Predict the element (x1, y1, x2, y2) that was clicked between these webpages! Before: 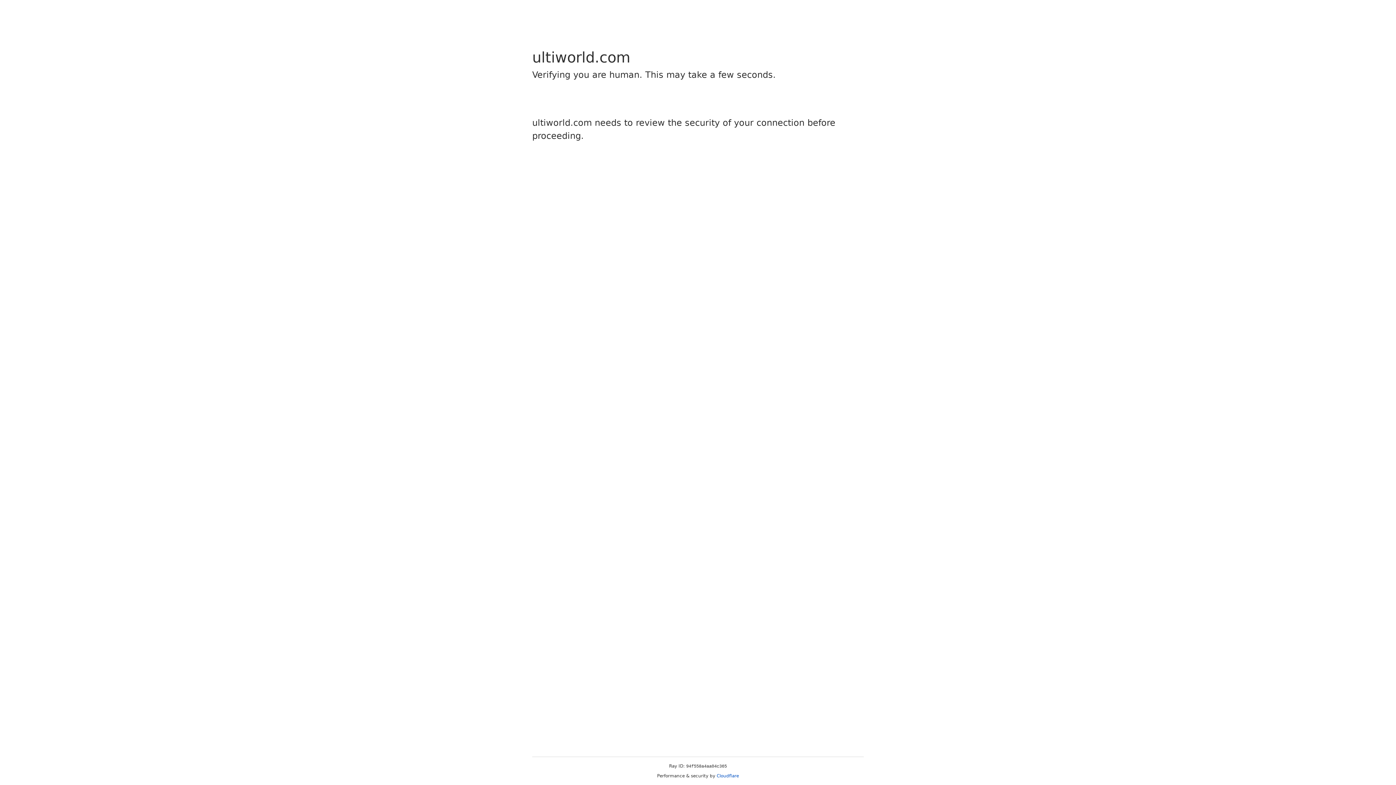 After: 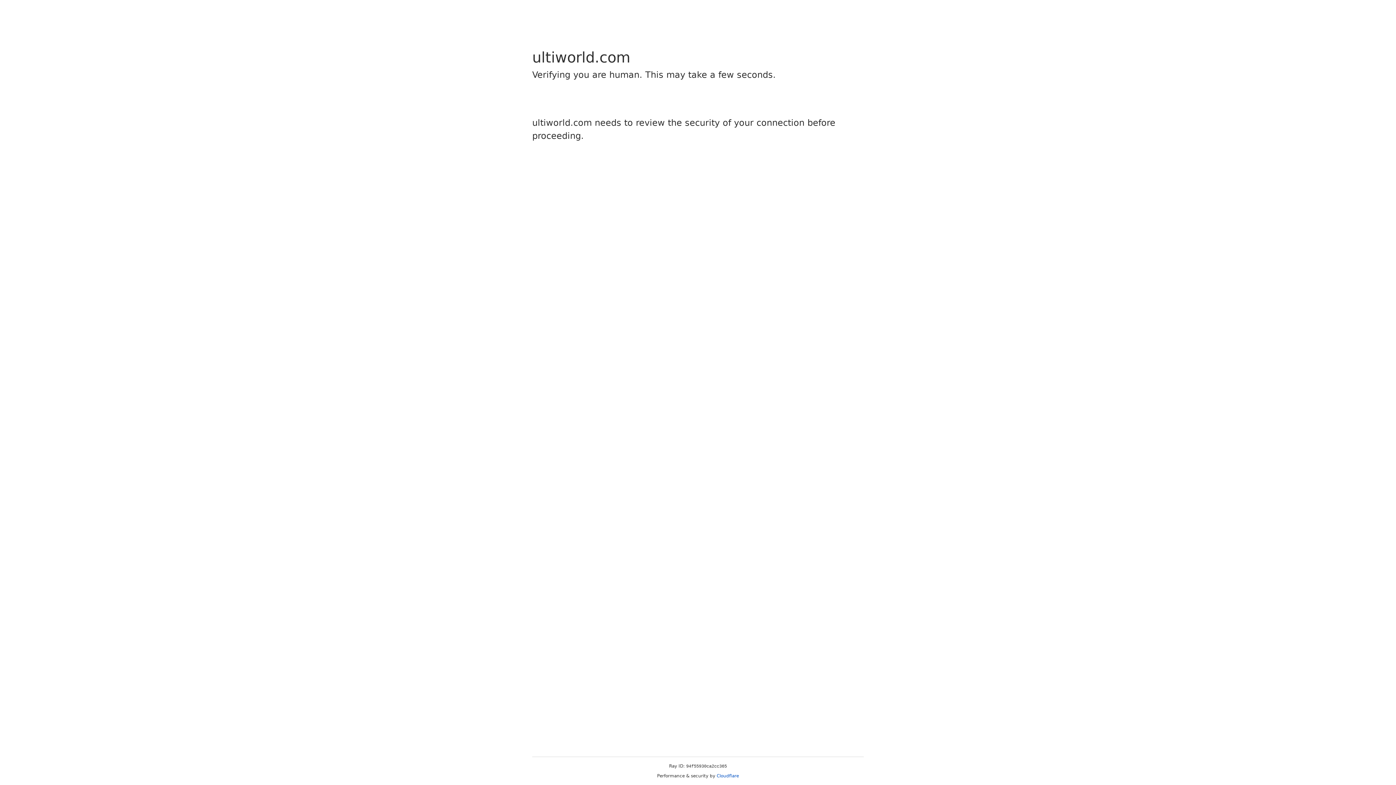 Action: label: Cloudflare bbox: (716, 773, 739, 778)